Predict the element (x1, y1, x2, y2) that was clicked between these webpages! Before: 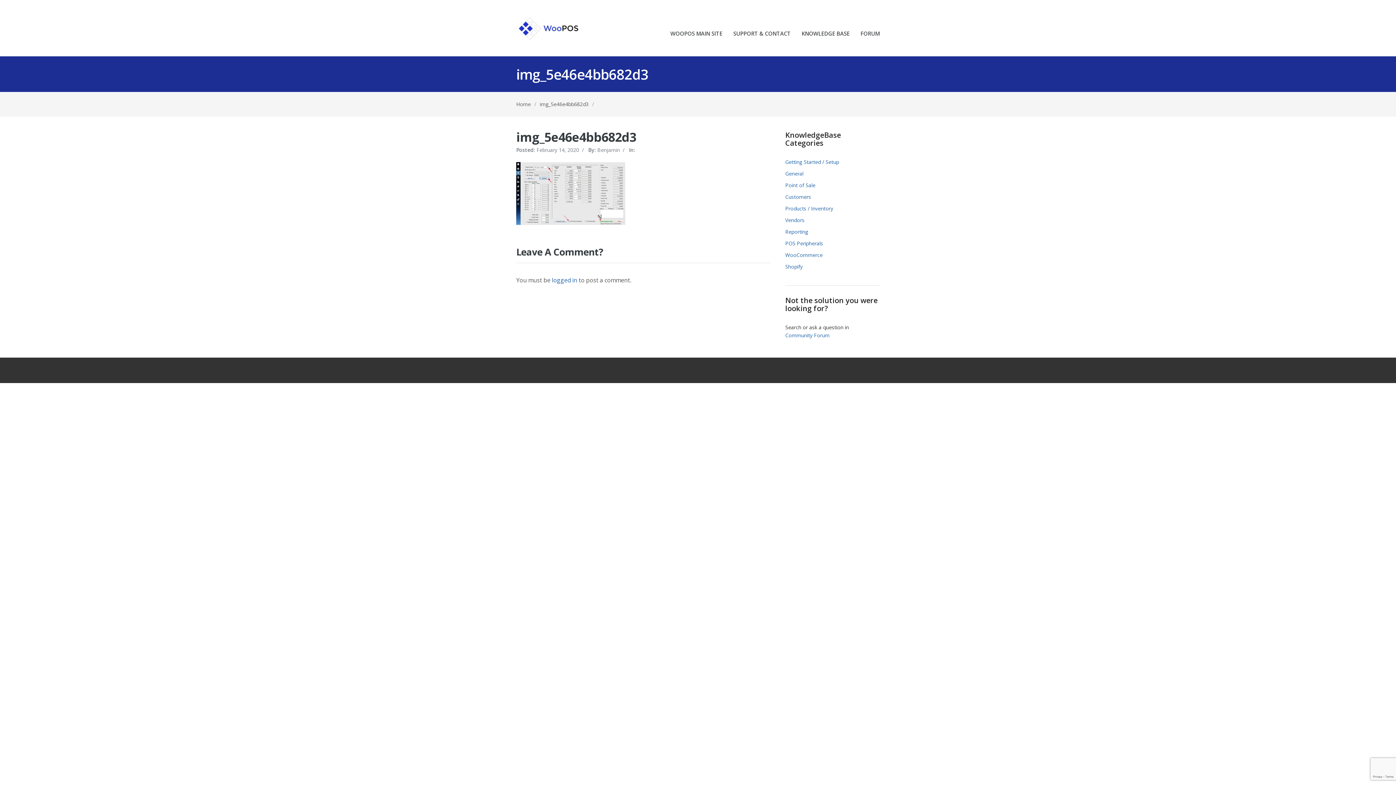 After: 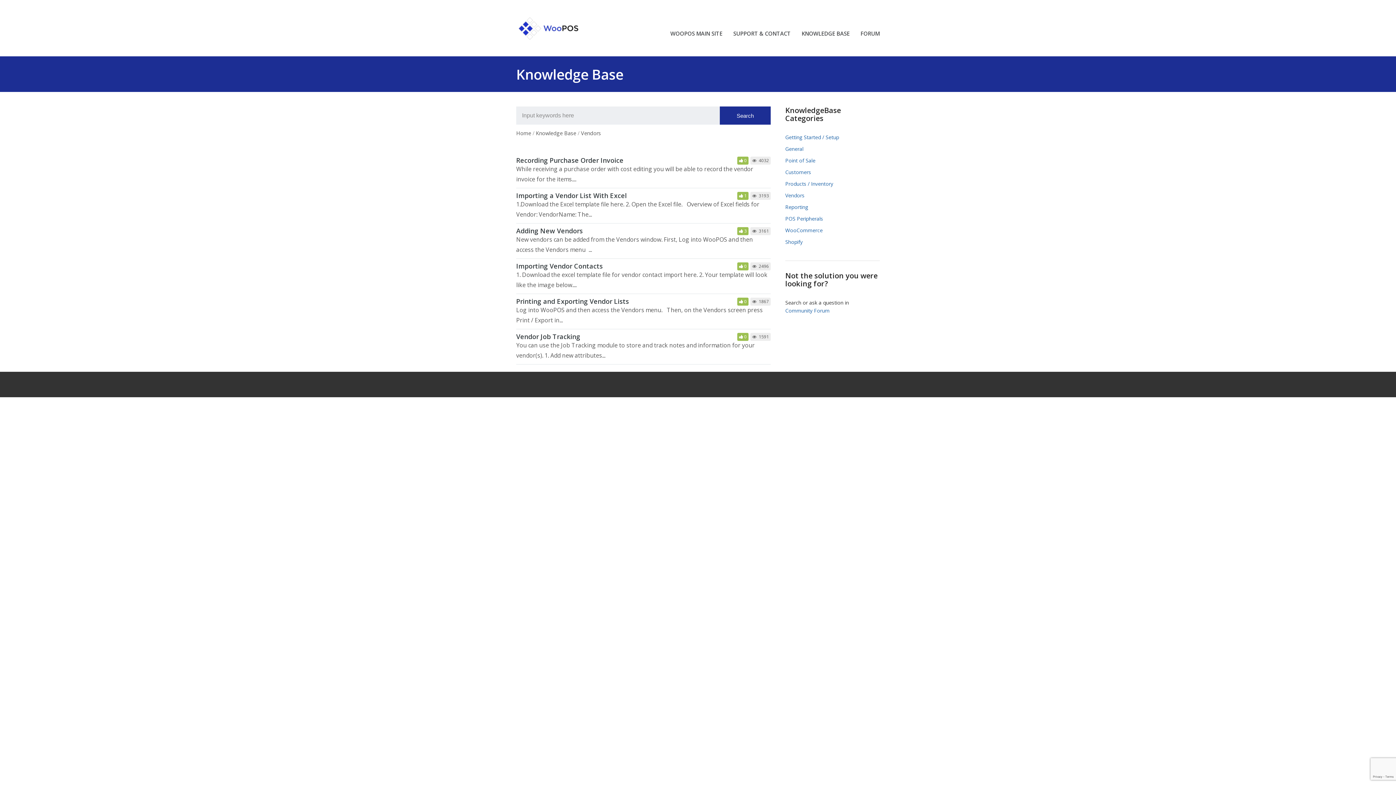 Action: bbox: (785, 216, 804, 223) label: Vendors